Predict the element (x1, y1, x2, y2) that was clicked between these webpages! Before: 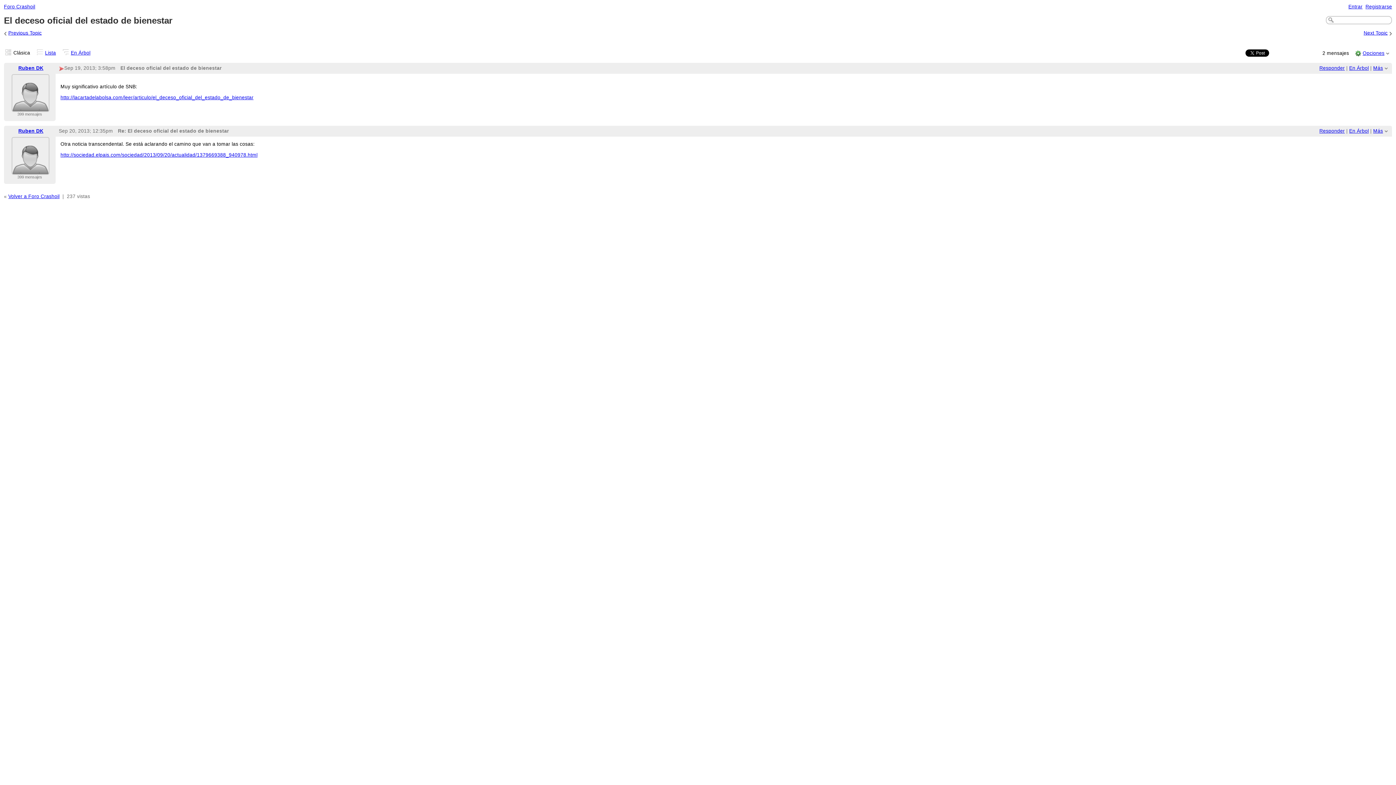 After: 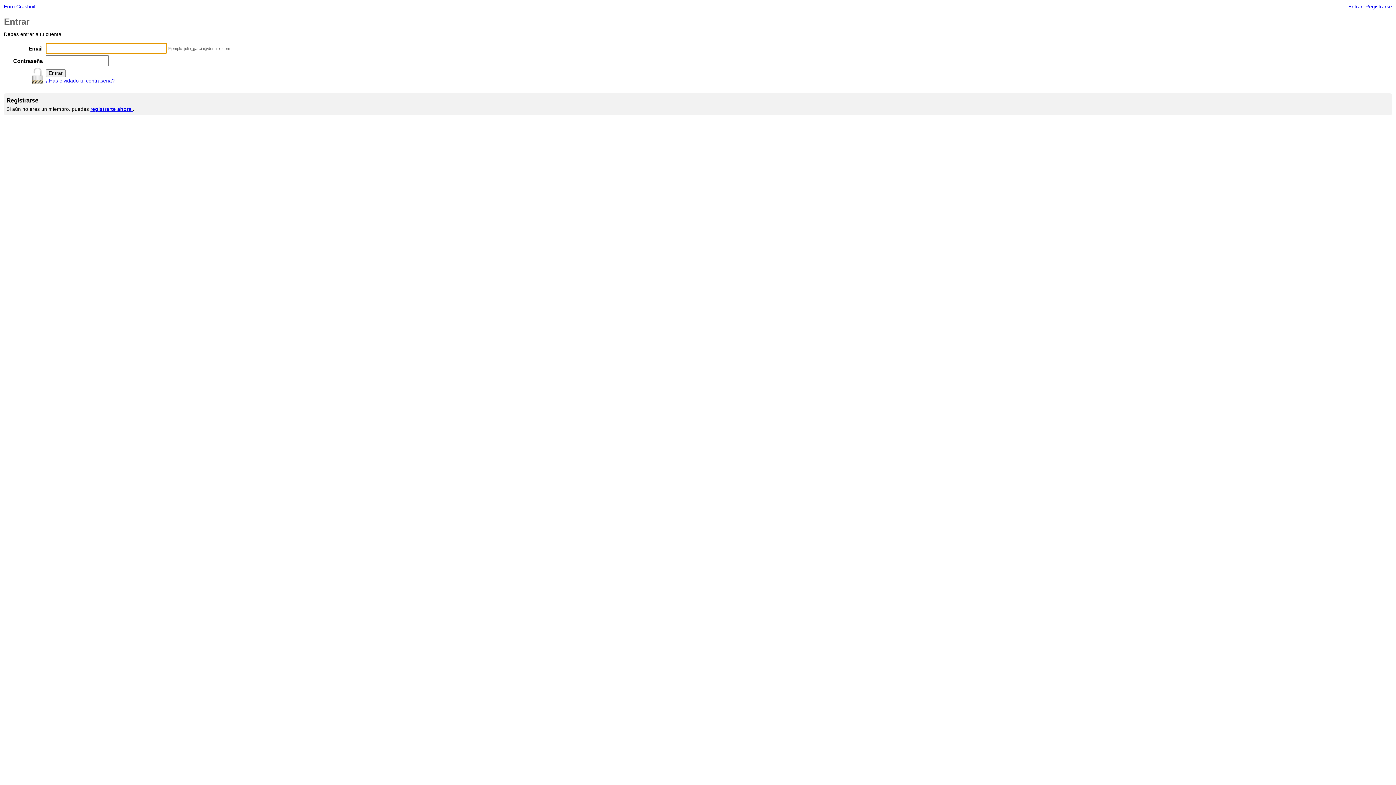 Action: label: Responder bbox: (1319, 128, 1345, 133)